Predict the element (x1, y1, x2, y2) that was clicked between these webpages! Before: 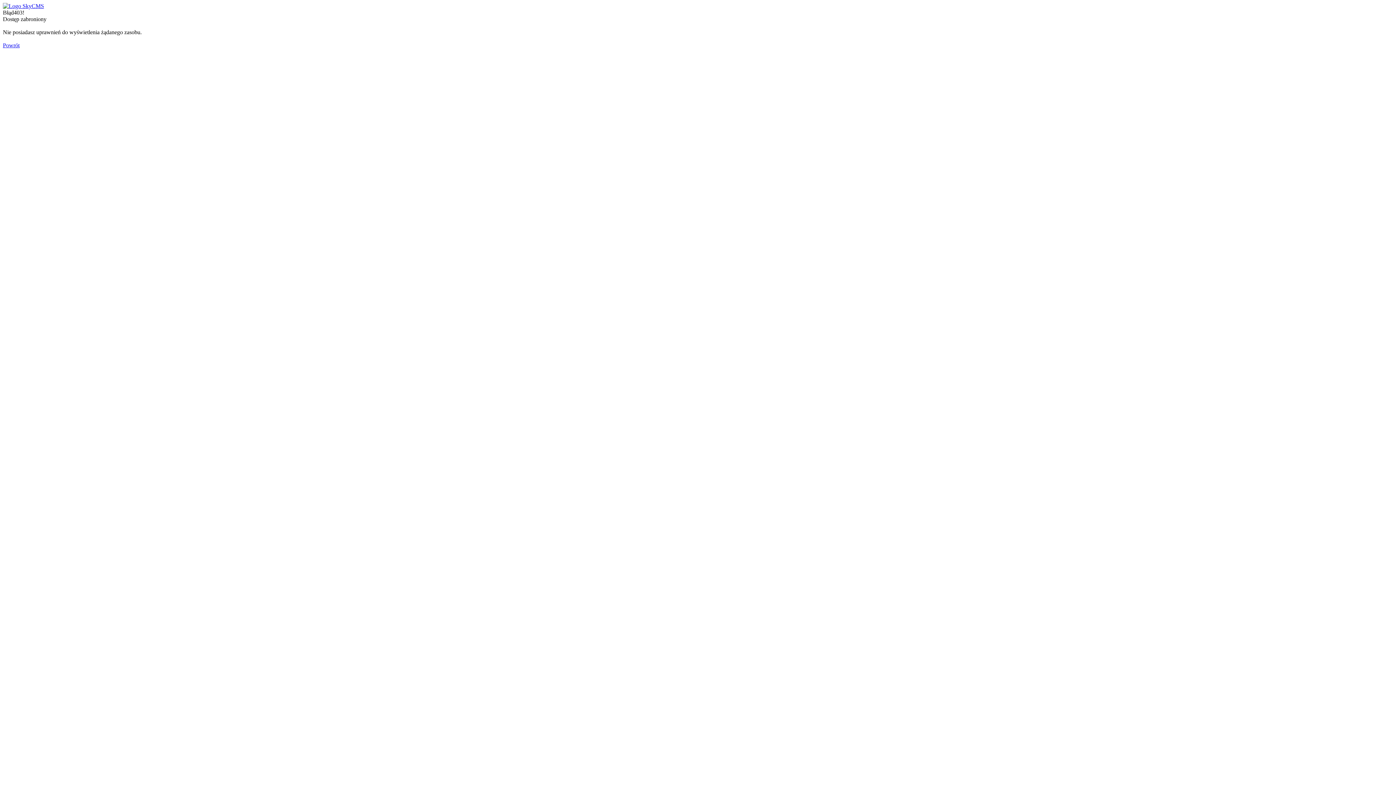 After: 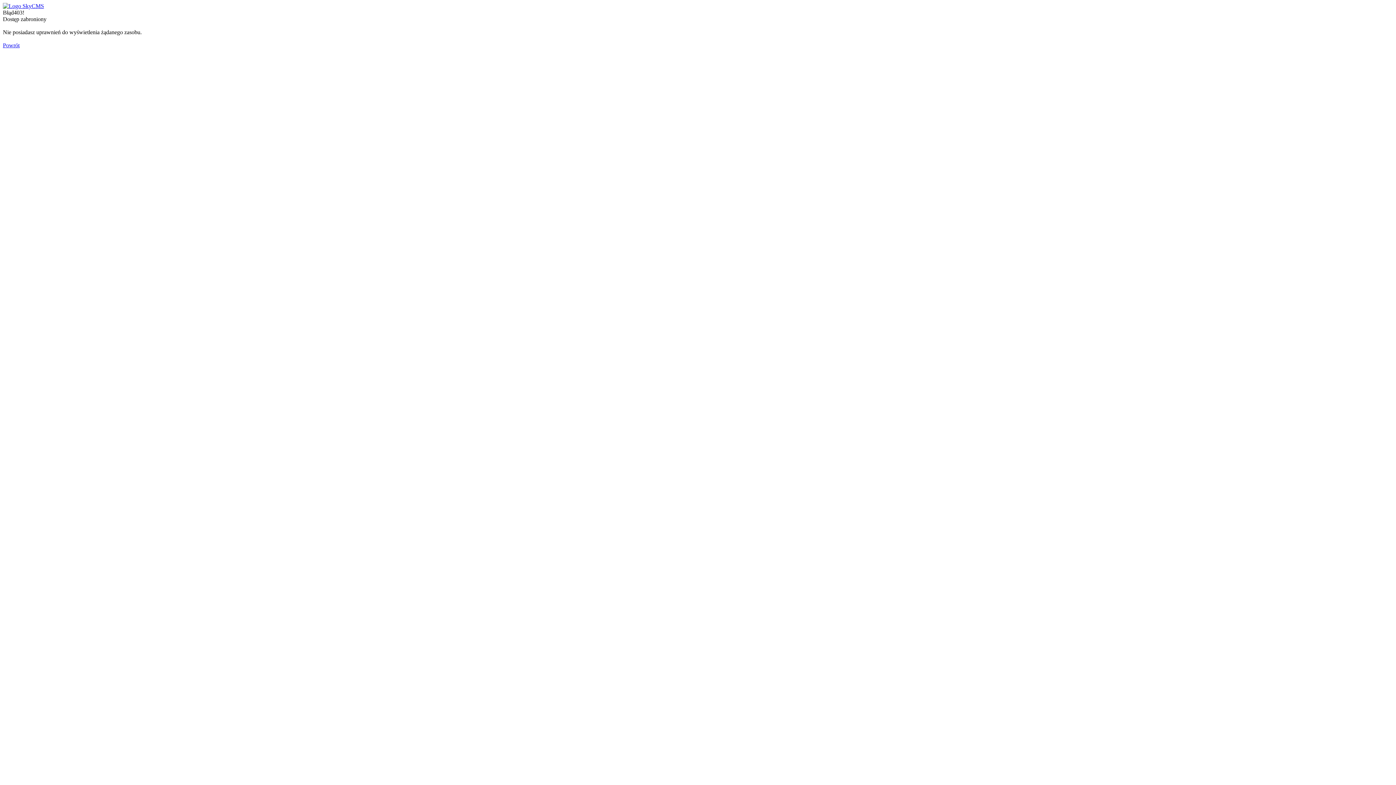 Action: bbox: (2, 42, 19, 48) label: Powrót